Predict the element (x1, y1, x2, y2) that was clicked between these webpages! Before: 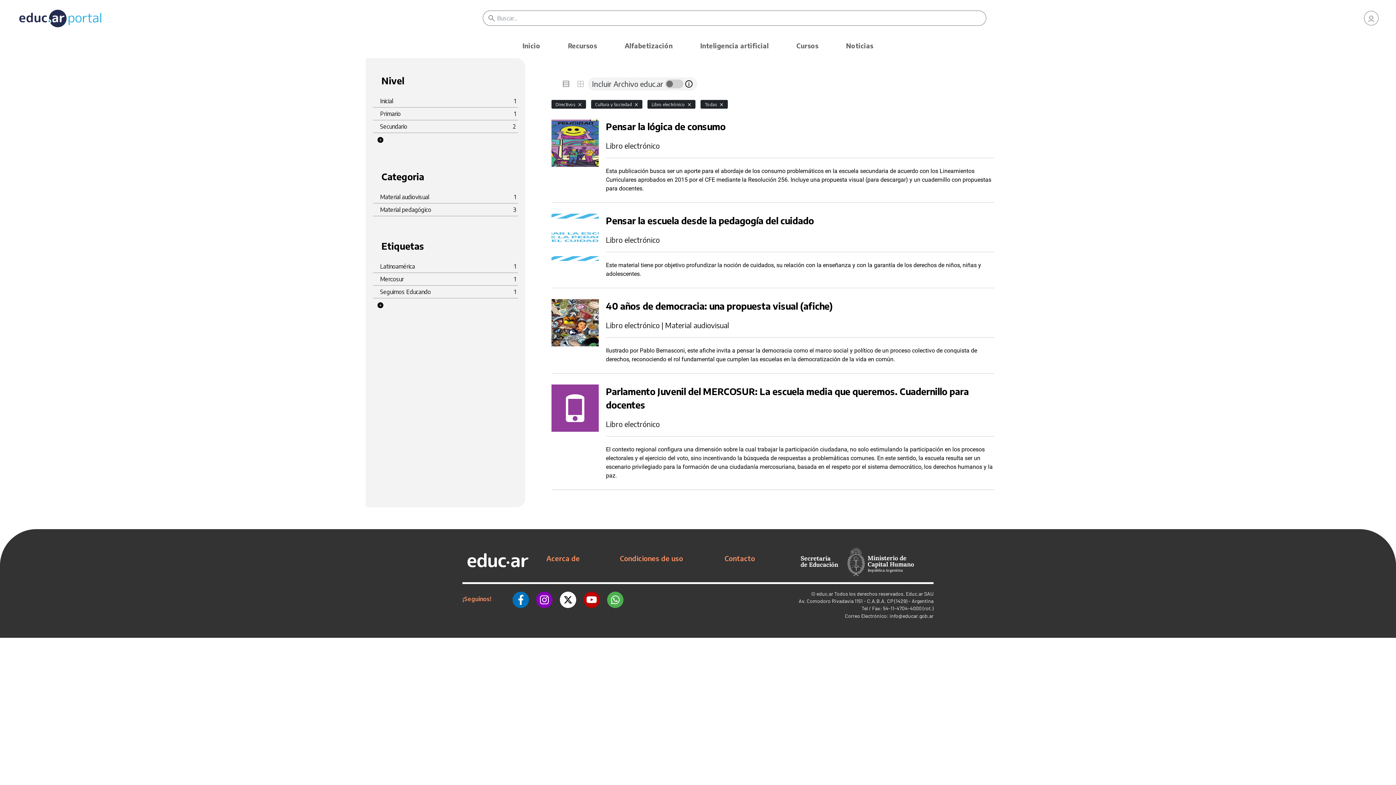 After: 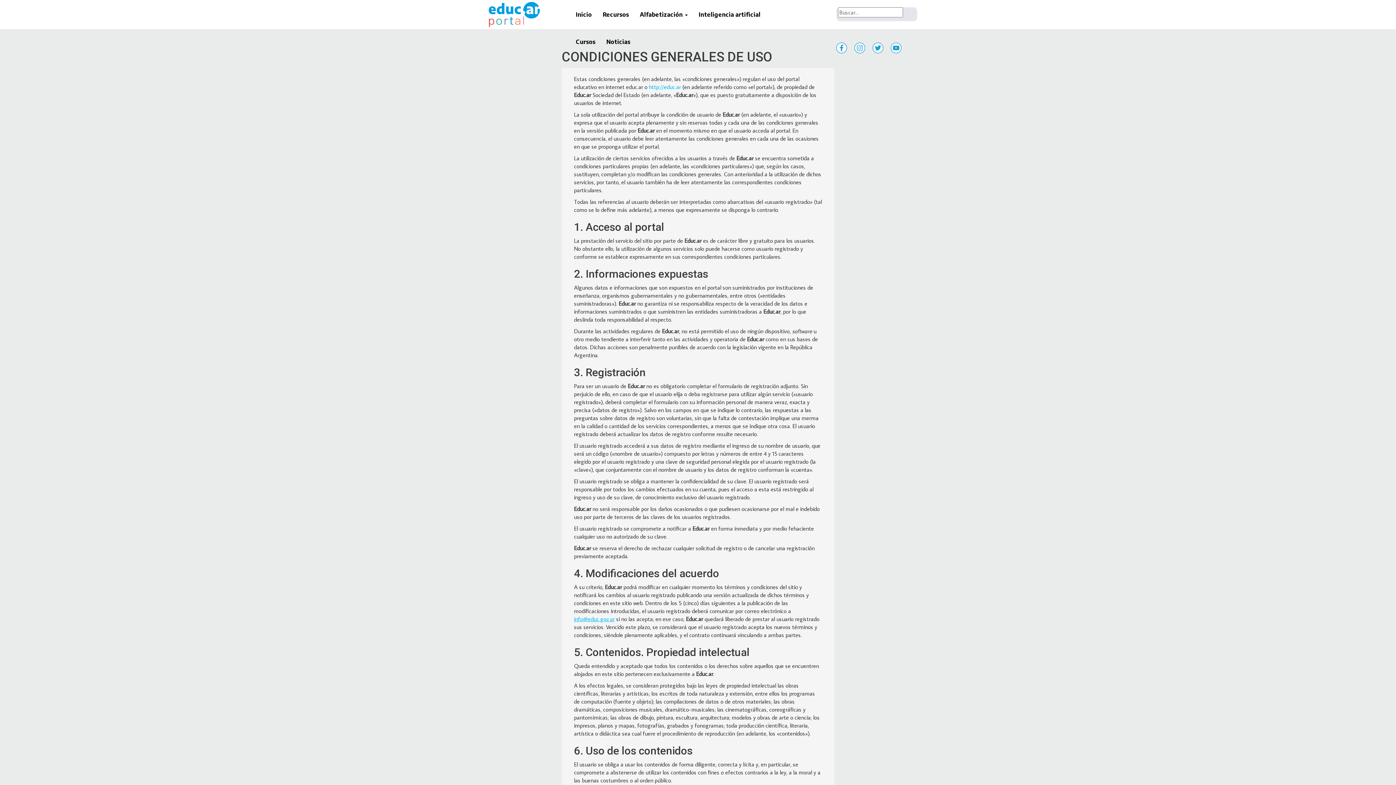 Action: bbox: (620, 554, 683, 562) label: Condiciones de uso